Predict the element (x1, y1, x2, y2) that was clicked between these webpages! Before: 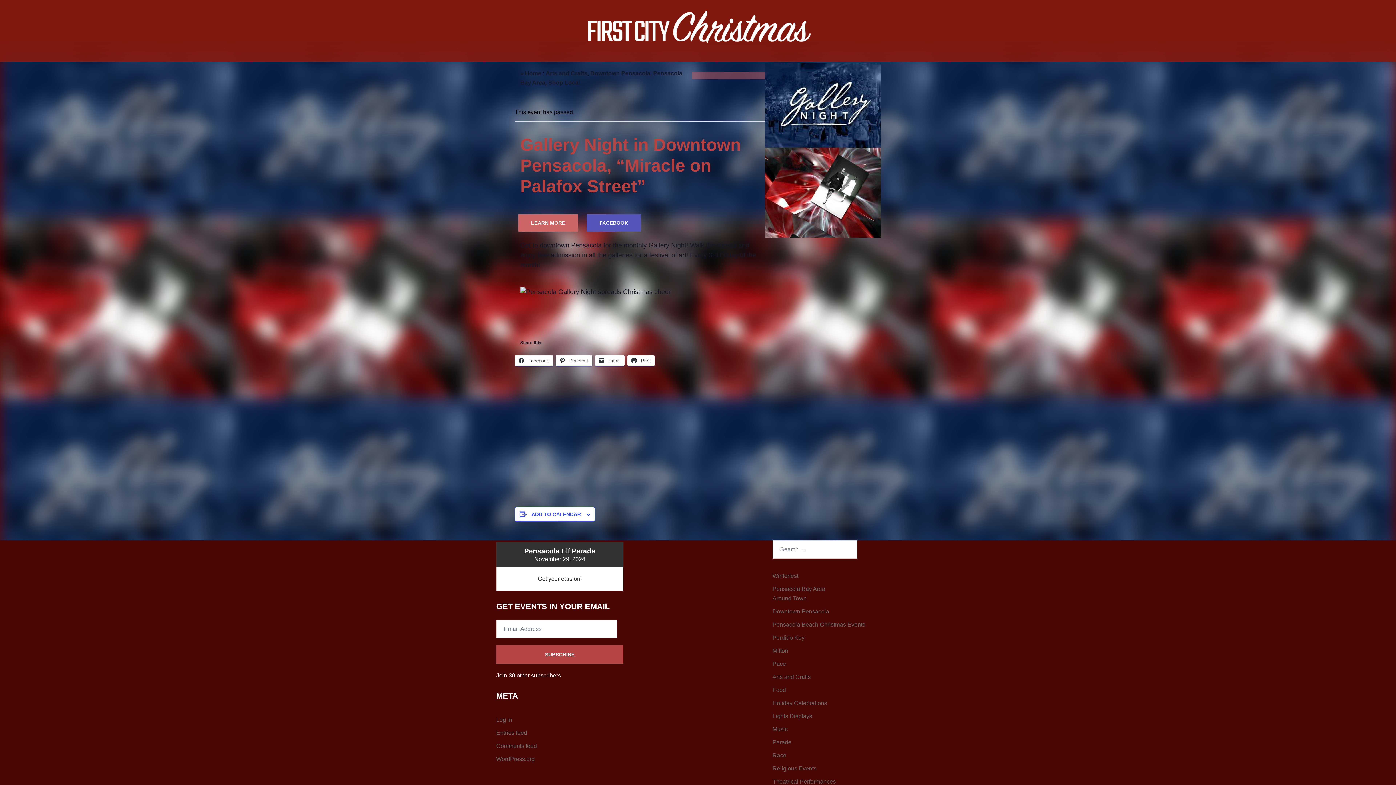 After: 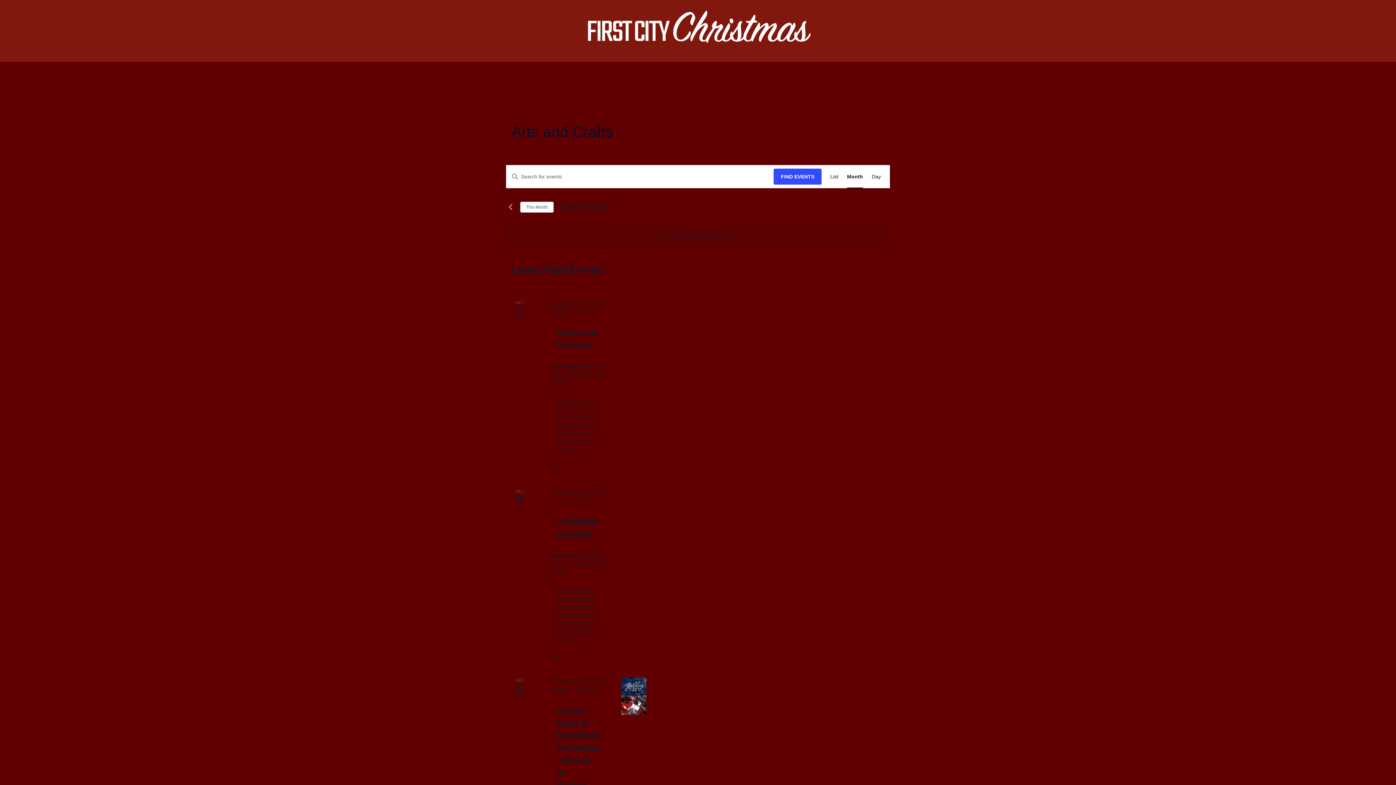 Action: bbox: (772, 674, 810, 680) label: Arts and Crafts